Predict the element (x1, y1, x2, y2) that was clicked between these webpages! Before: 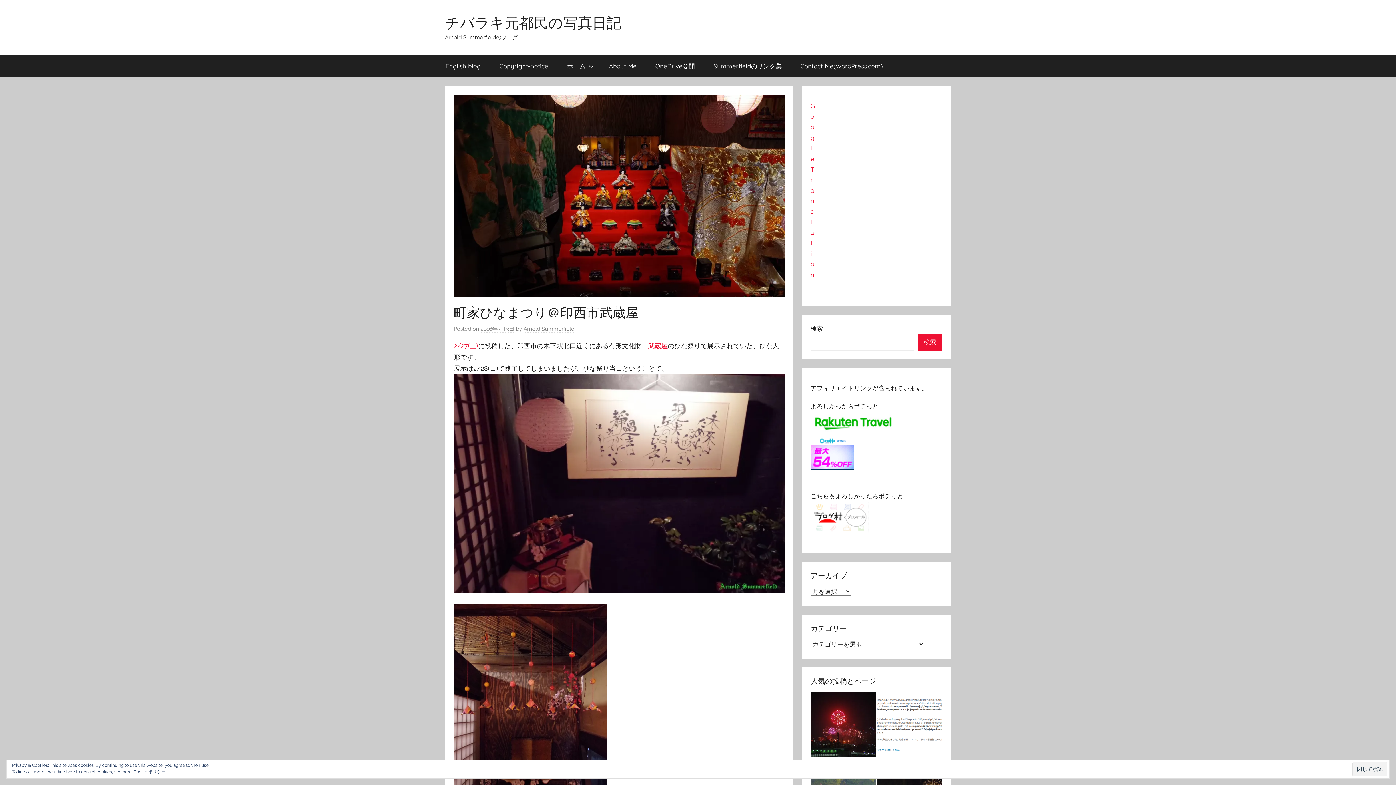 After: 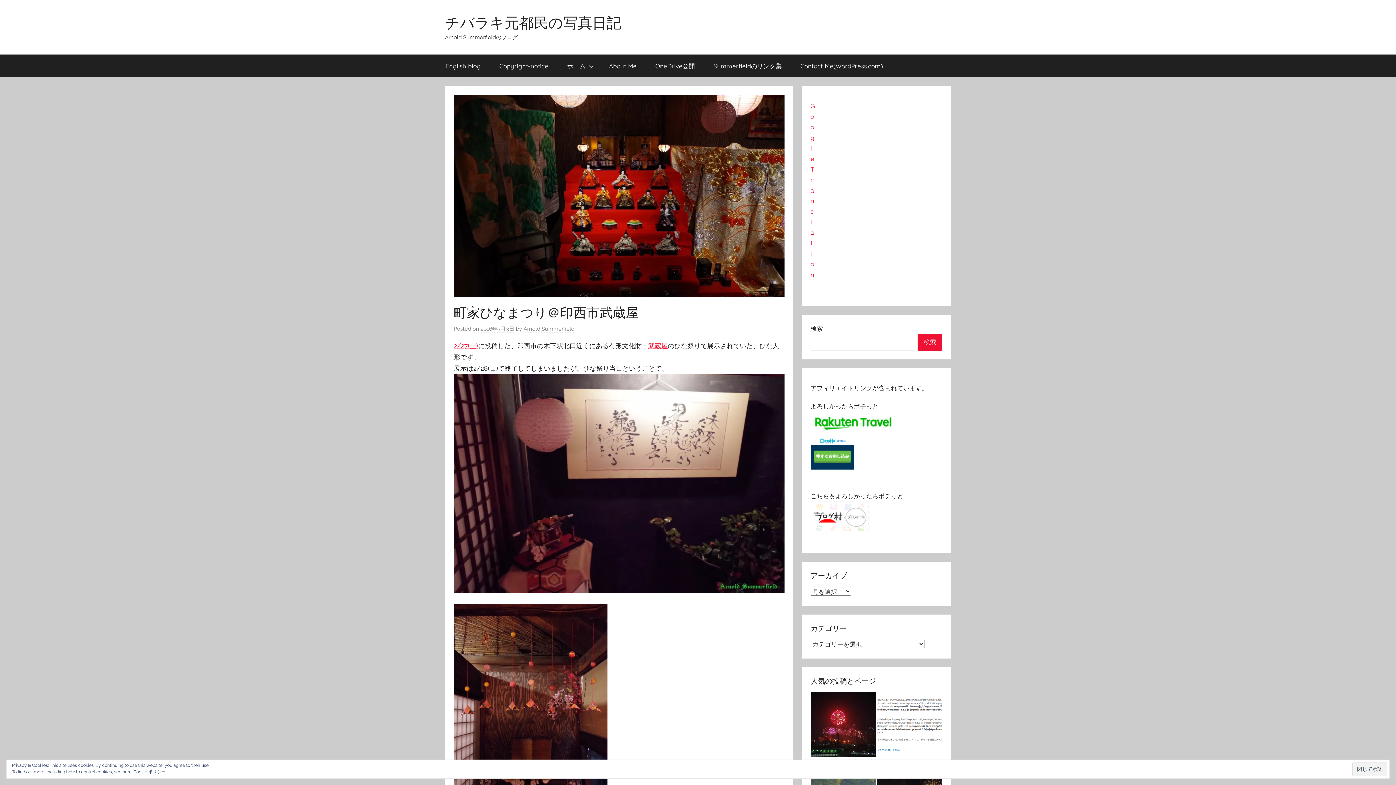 Action: bbox: (810, 428, 895, 435)